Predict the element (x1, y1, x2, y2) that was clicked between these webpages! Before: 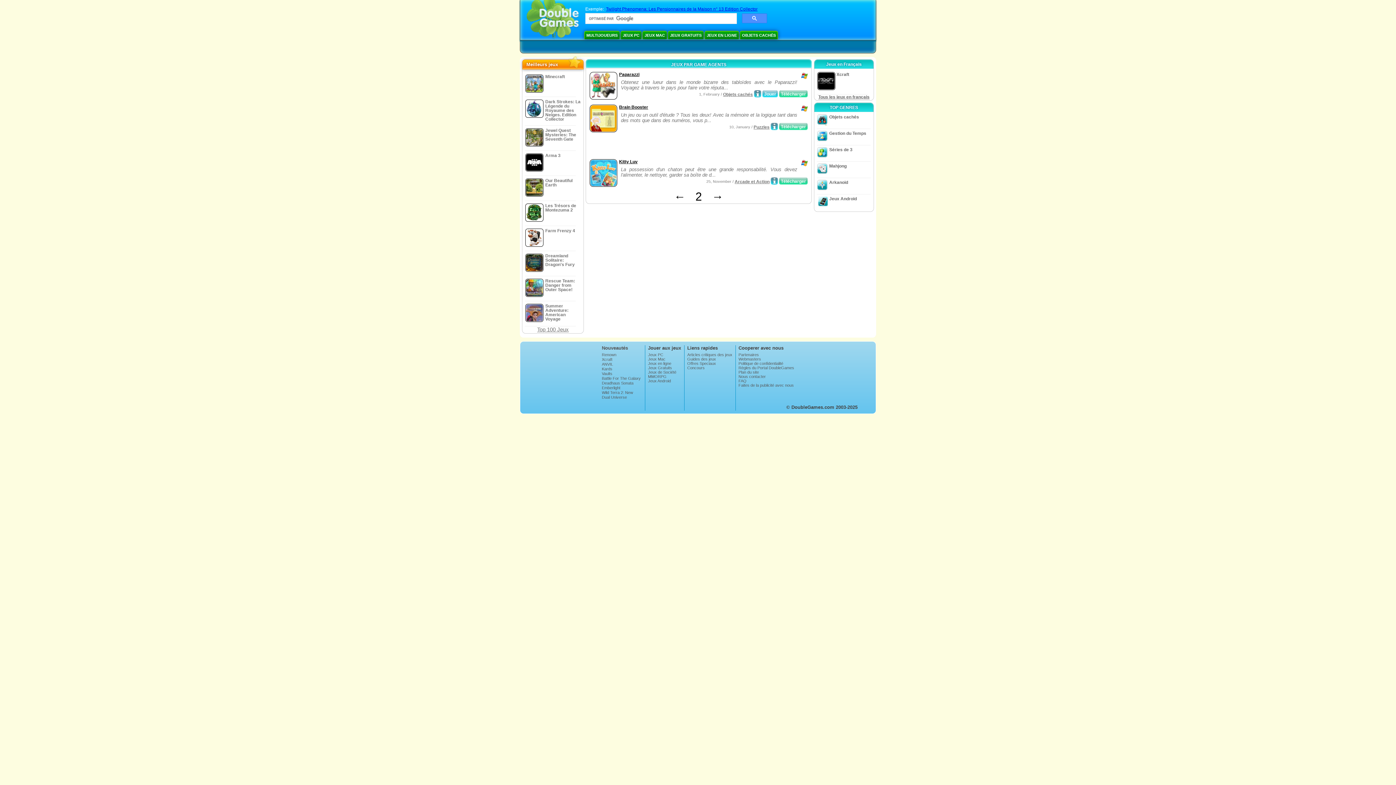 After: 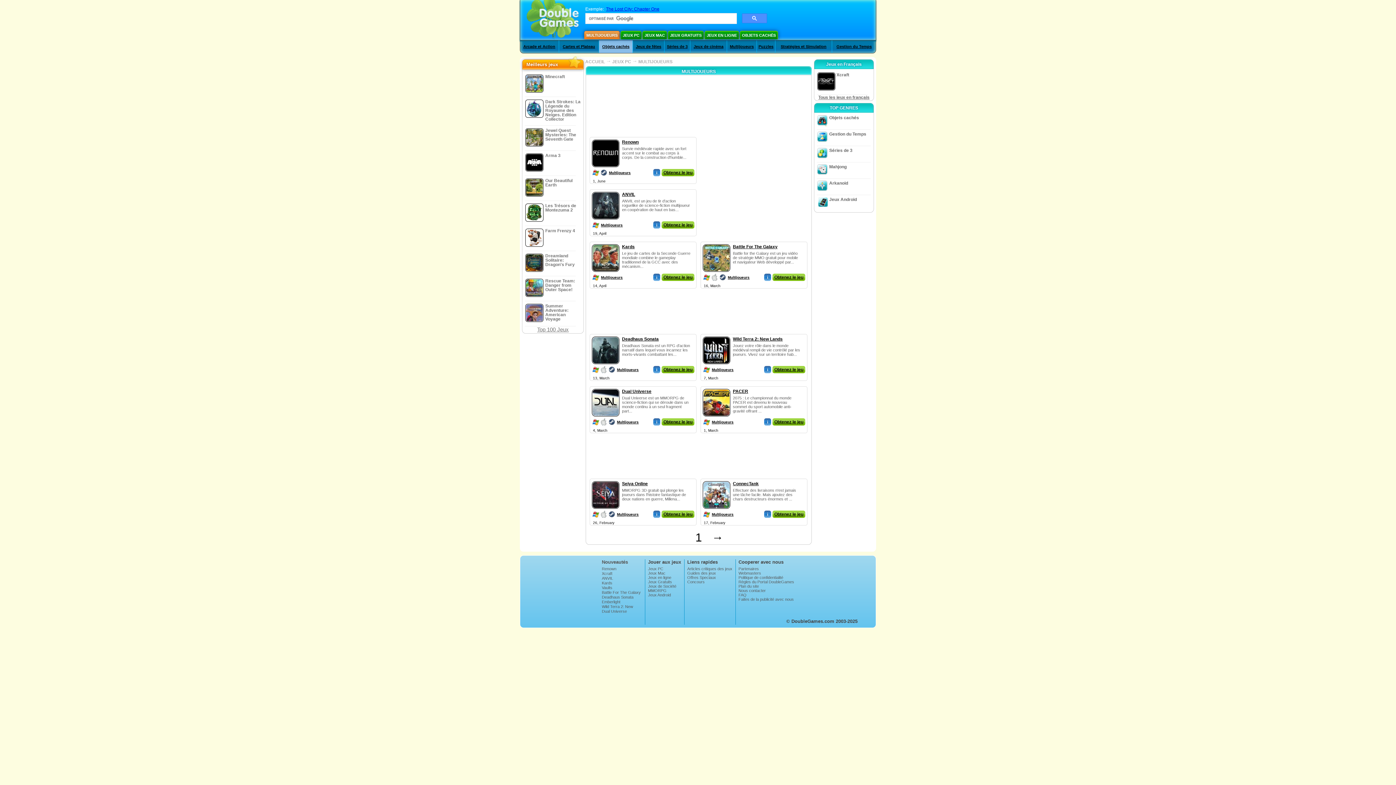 Action: bbox: (584, 30, 620, 39) label: MULTIJOUEURS